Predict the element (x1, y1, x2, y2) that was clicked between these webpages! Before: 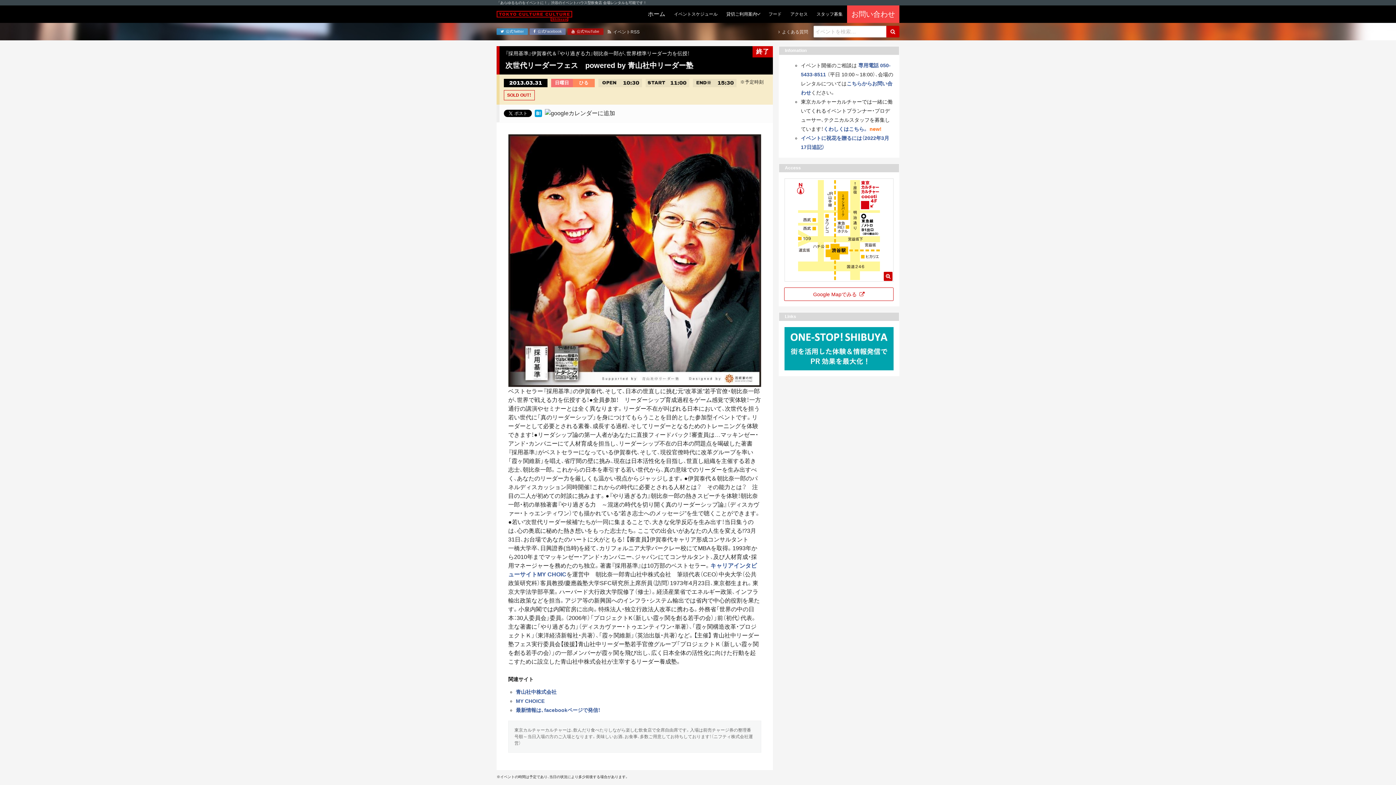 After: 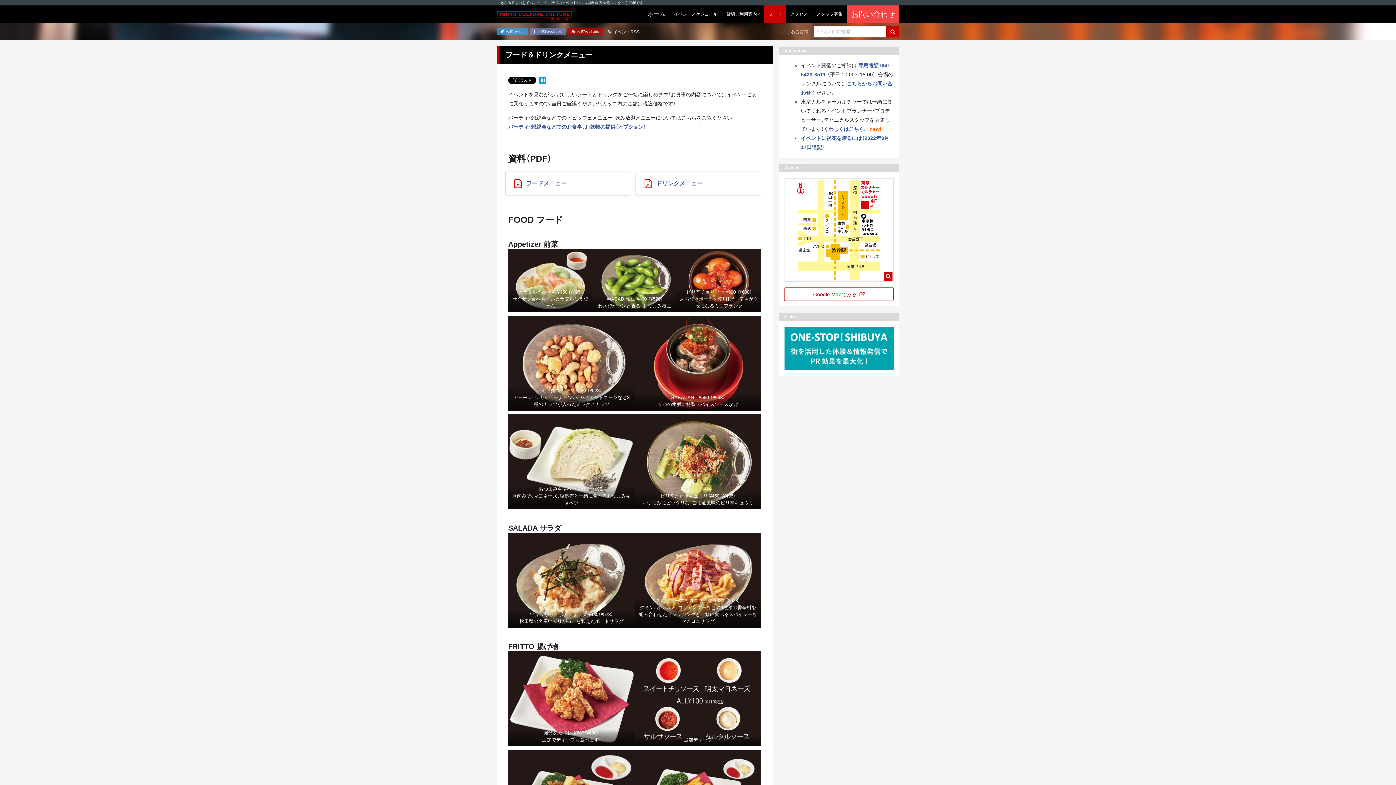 Action: bbox: (764, 5, 786, 22) label: フード